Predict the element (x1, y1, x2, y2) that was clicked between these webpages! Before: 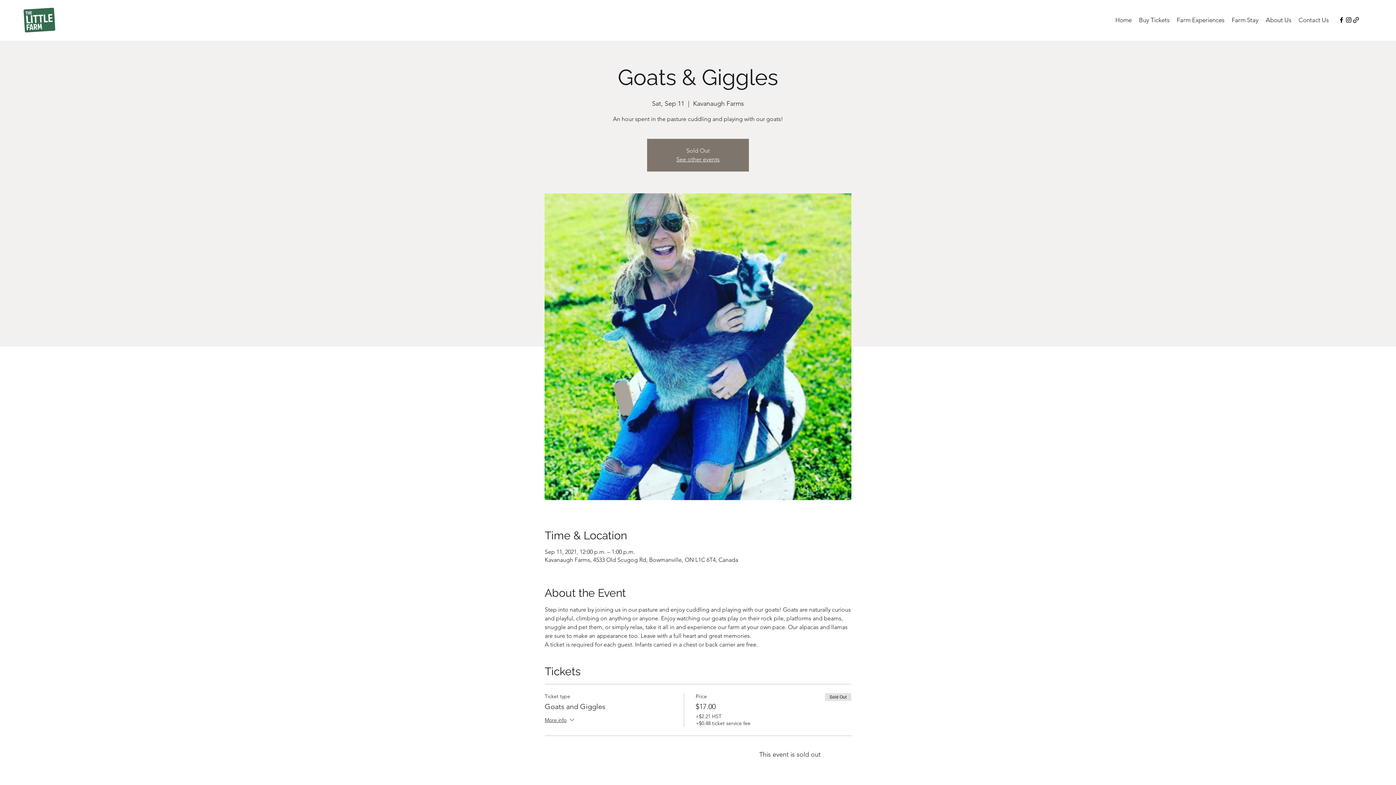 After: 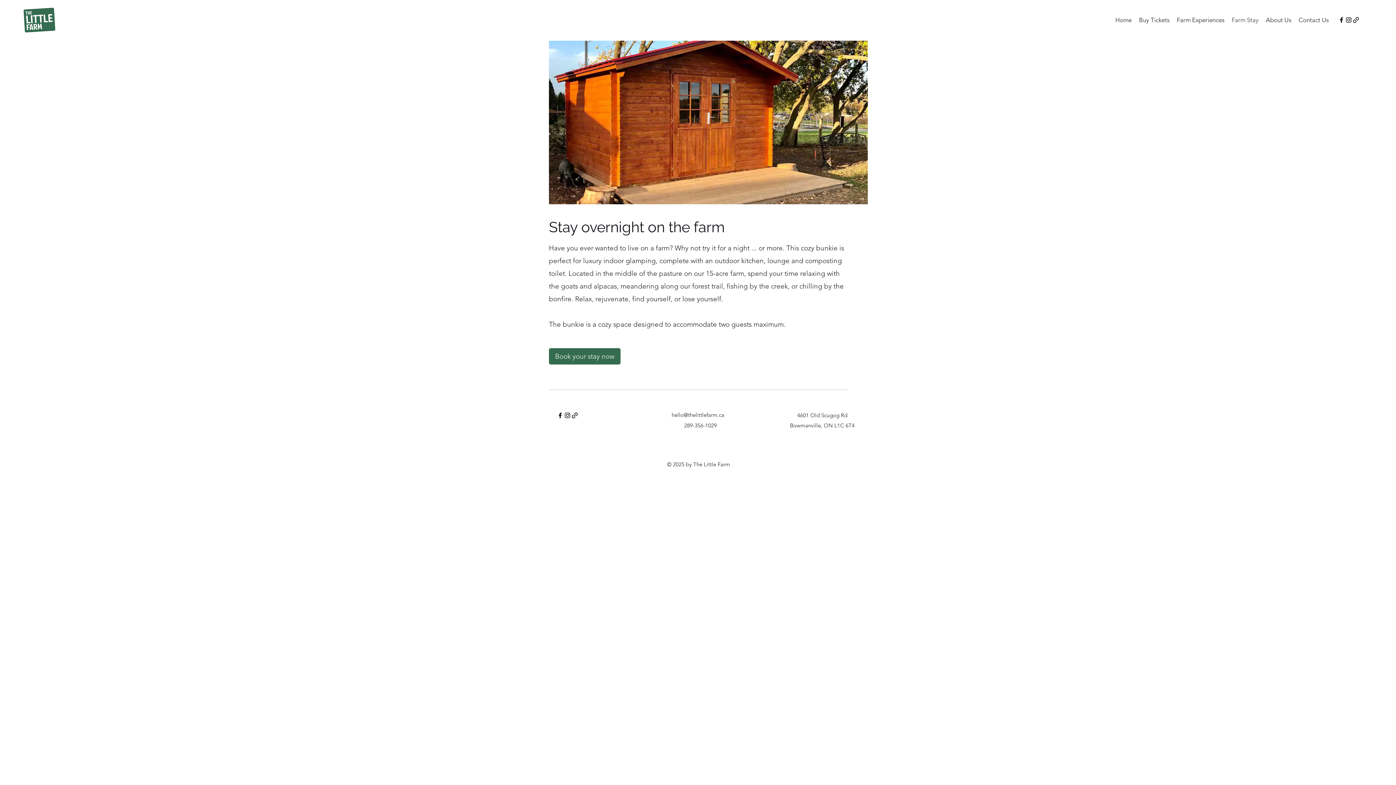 Action: label: Farm Stay bbox: (1228, 14, 1262, 25)